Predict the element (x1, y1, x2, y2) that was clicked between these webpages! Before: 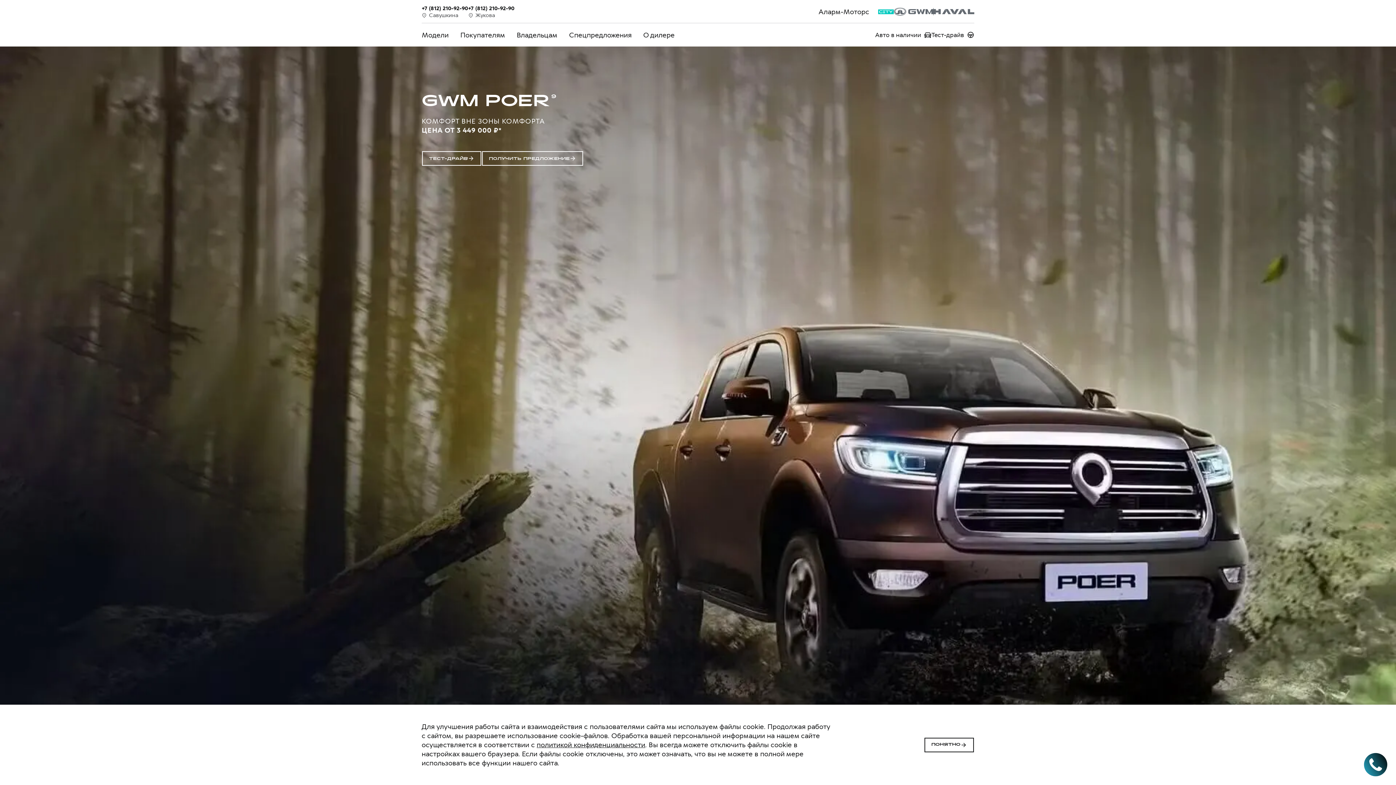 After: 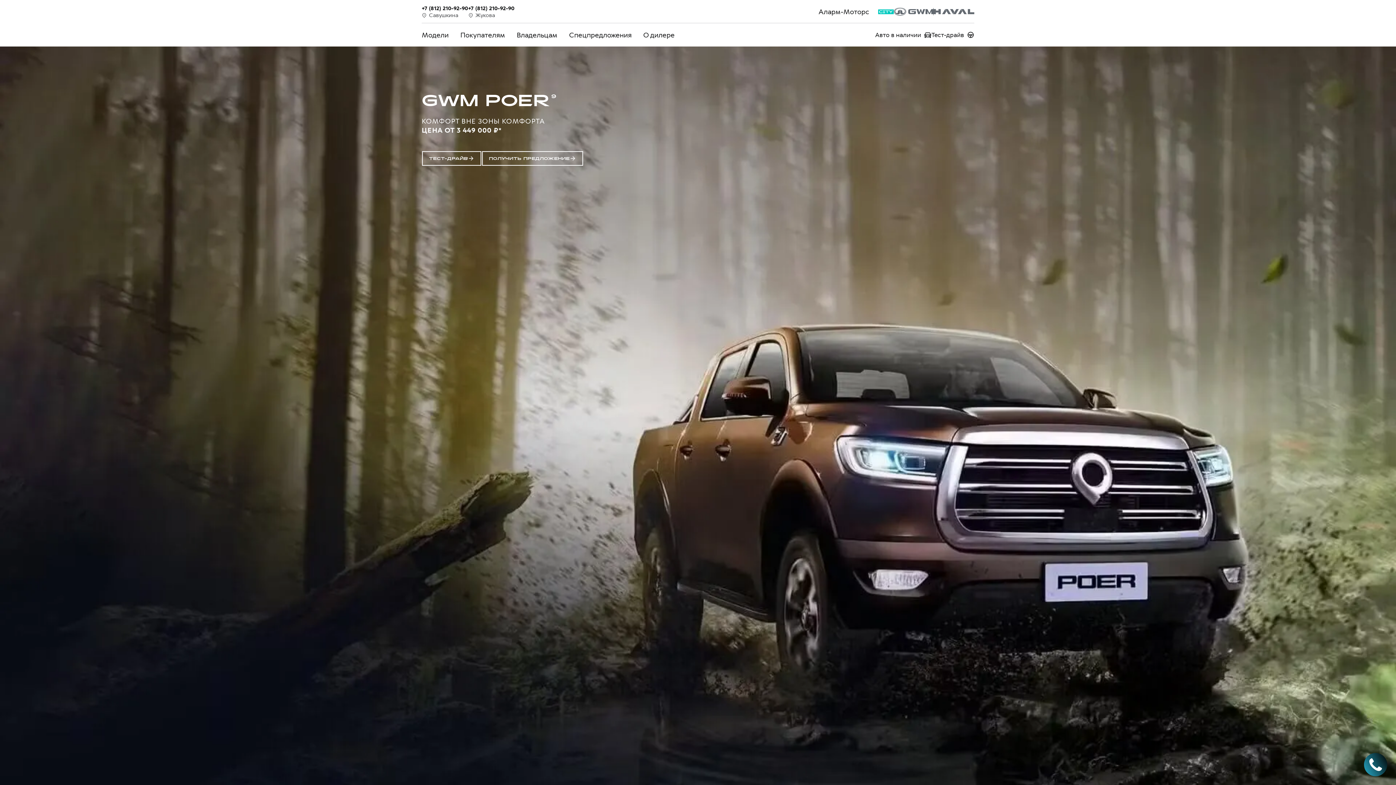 Action: label: Принять использование cookies bbox: (924, 737, 974, 752)